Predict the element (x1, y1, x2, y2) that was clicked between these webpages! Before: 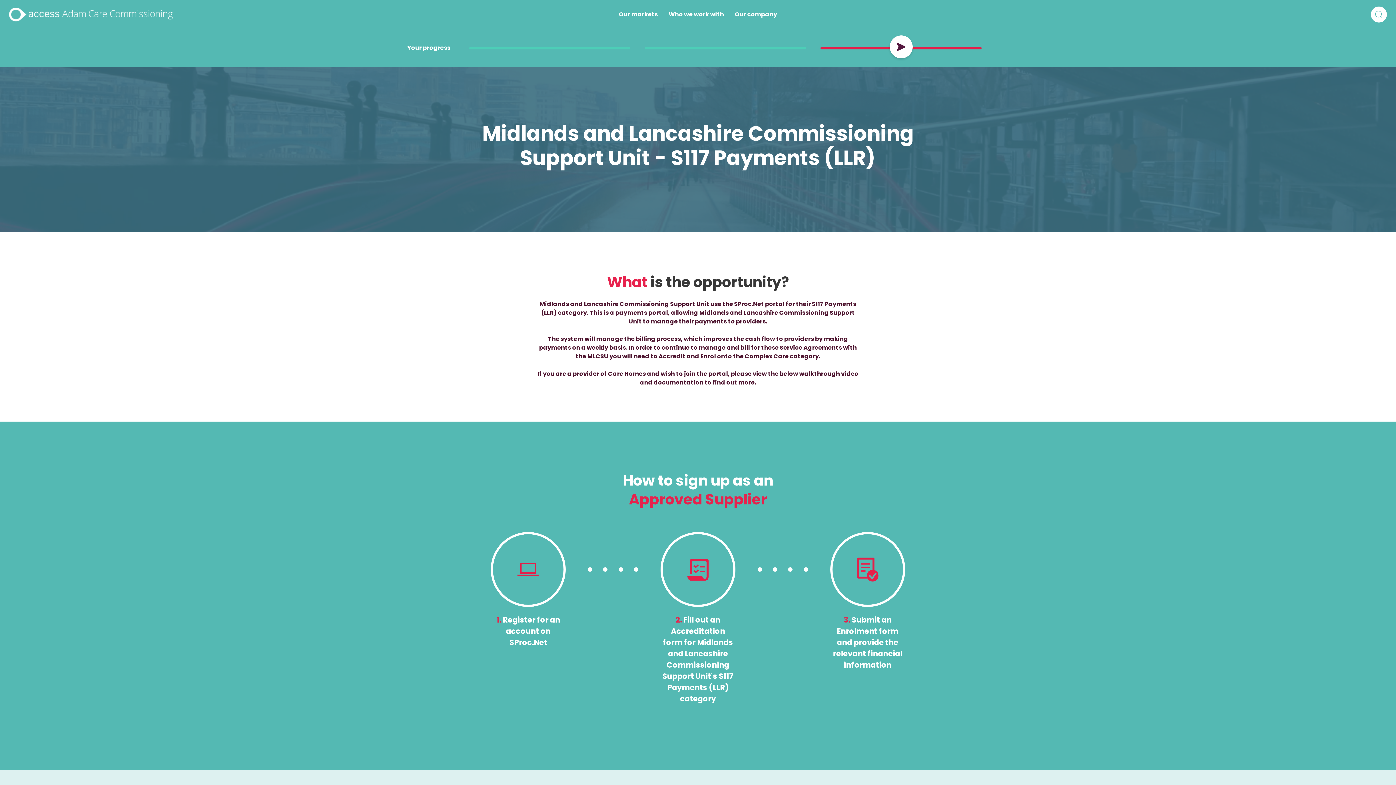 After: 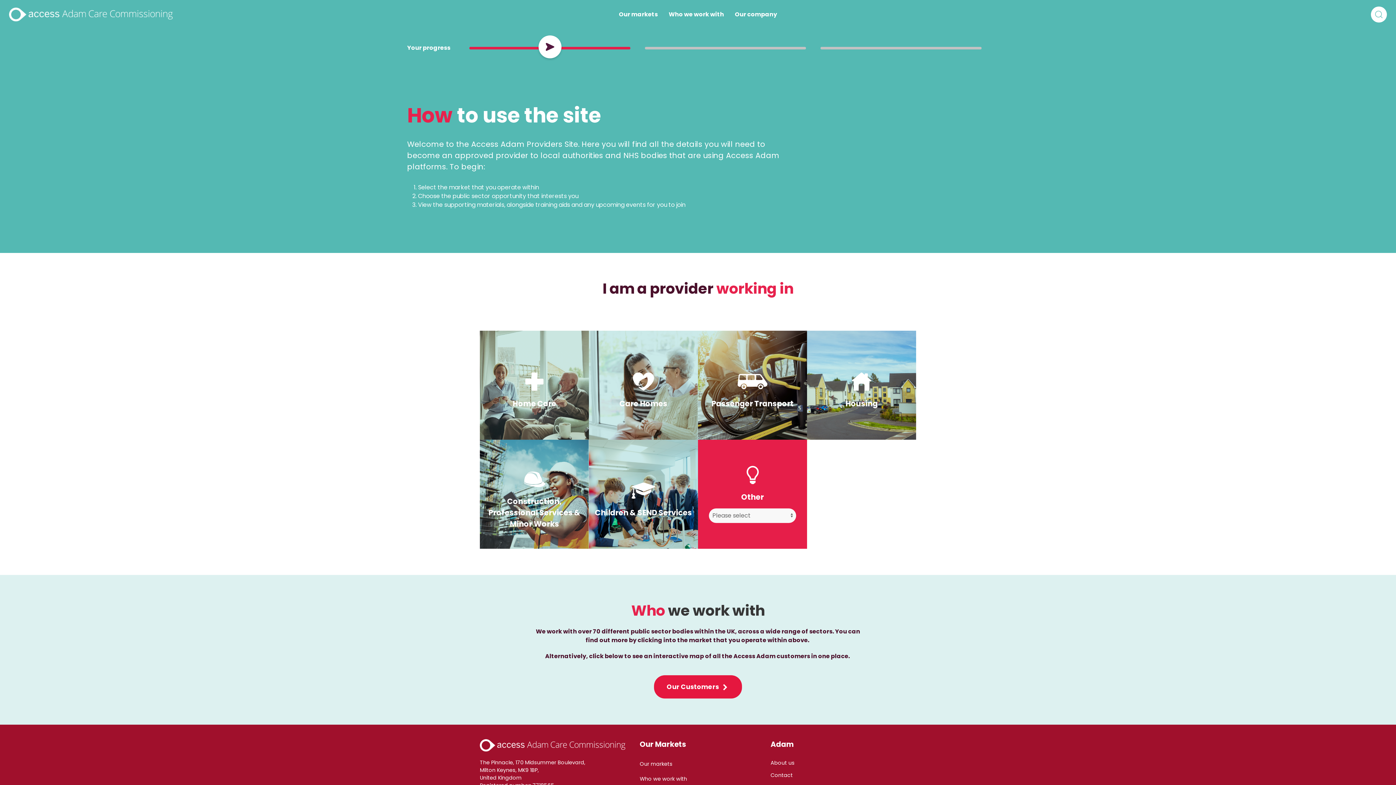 Action: bbox: (3, 0, 178, 29)